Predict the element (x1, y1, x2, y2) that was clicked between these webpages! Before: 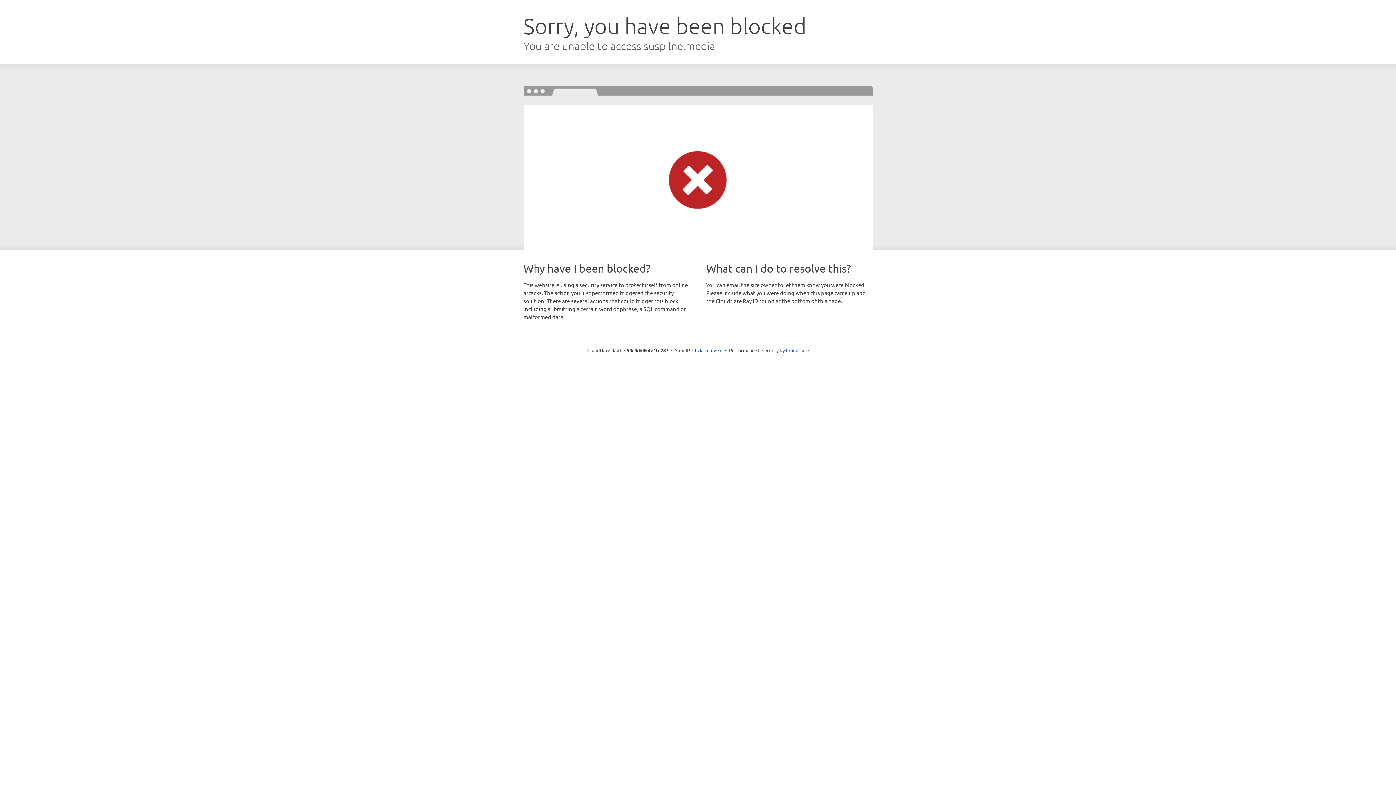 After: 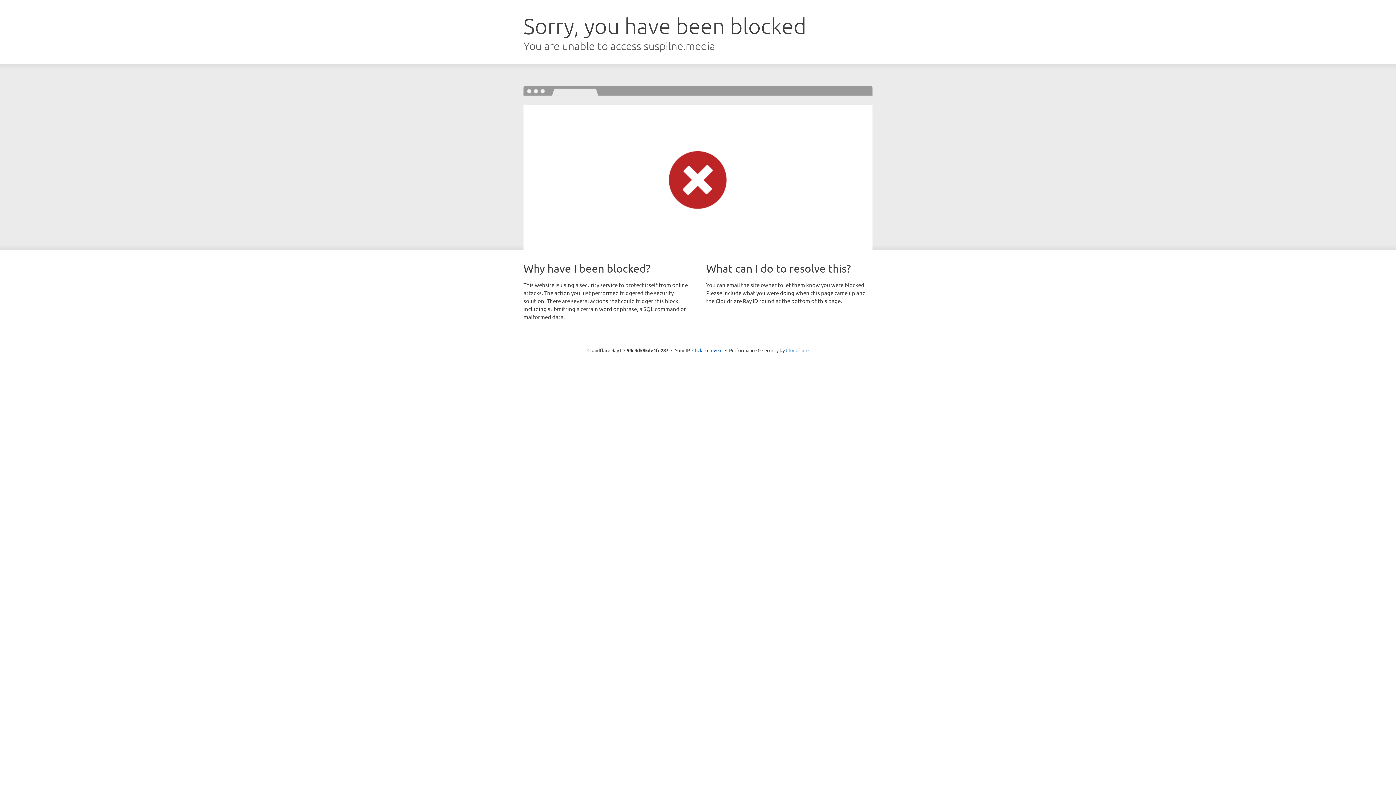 Action: bbox: (786, 347, 808, 353) label: Cloudflare